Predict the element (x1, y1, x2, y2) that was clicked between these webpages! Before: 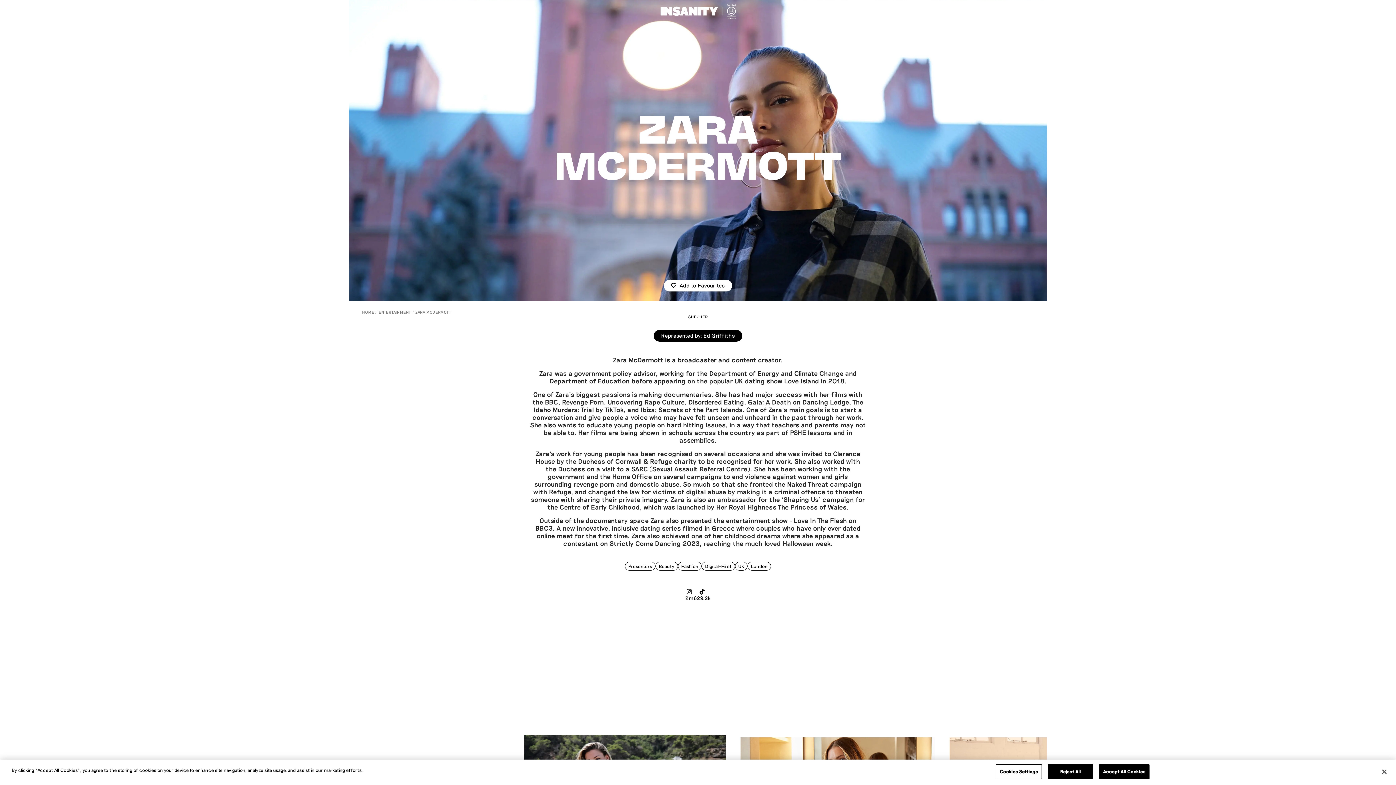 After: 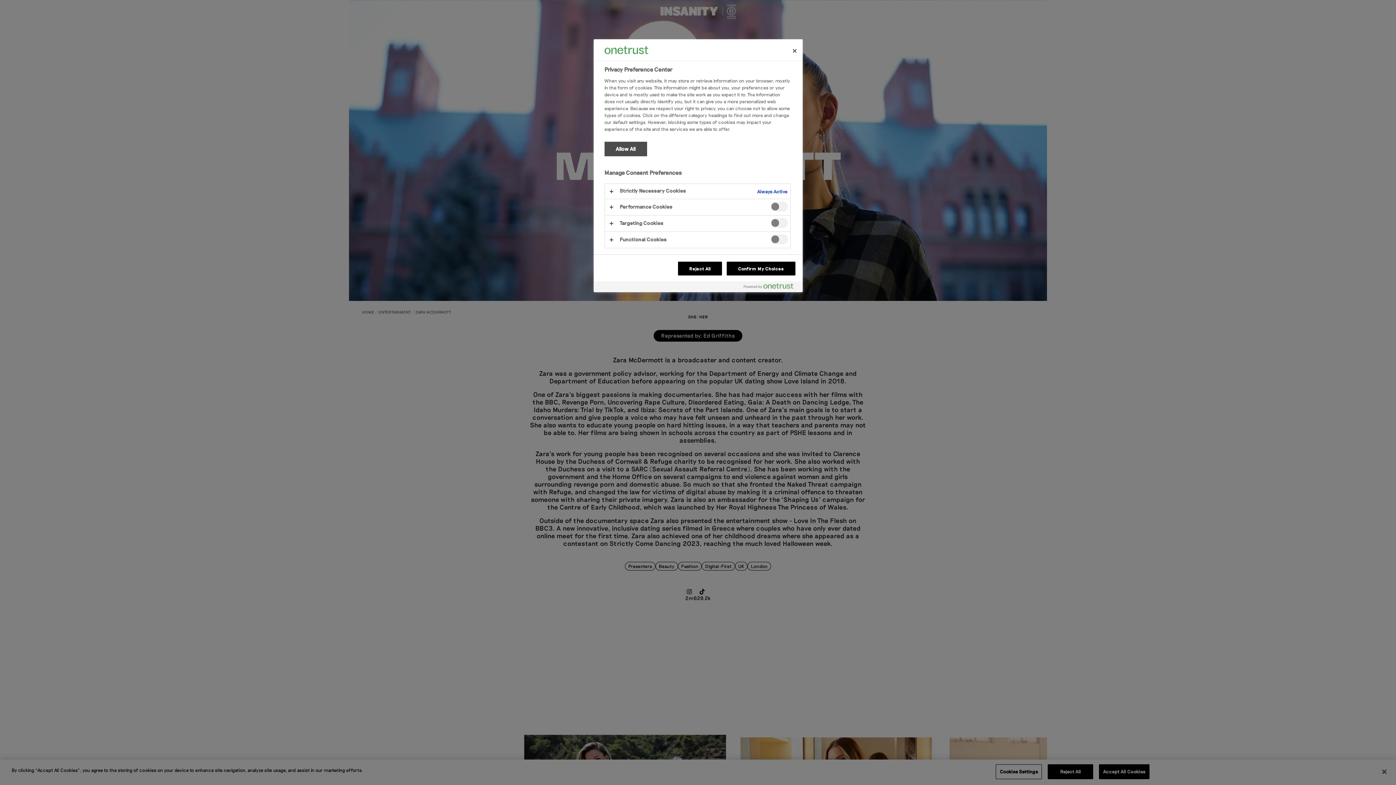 Action: bbox: (996, 764, 1042, 779) label: Cookies Settings